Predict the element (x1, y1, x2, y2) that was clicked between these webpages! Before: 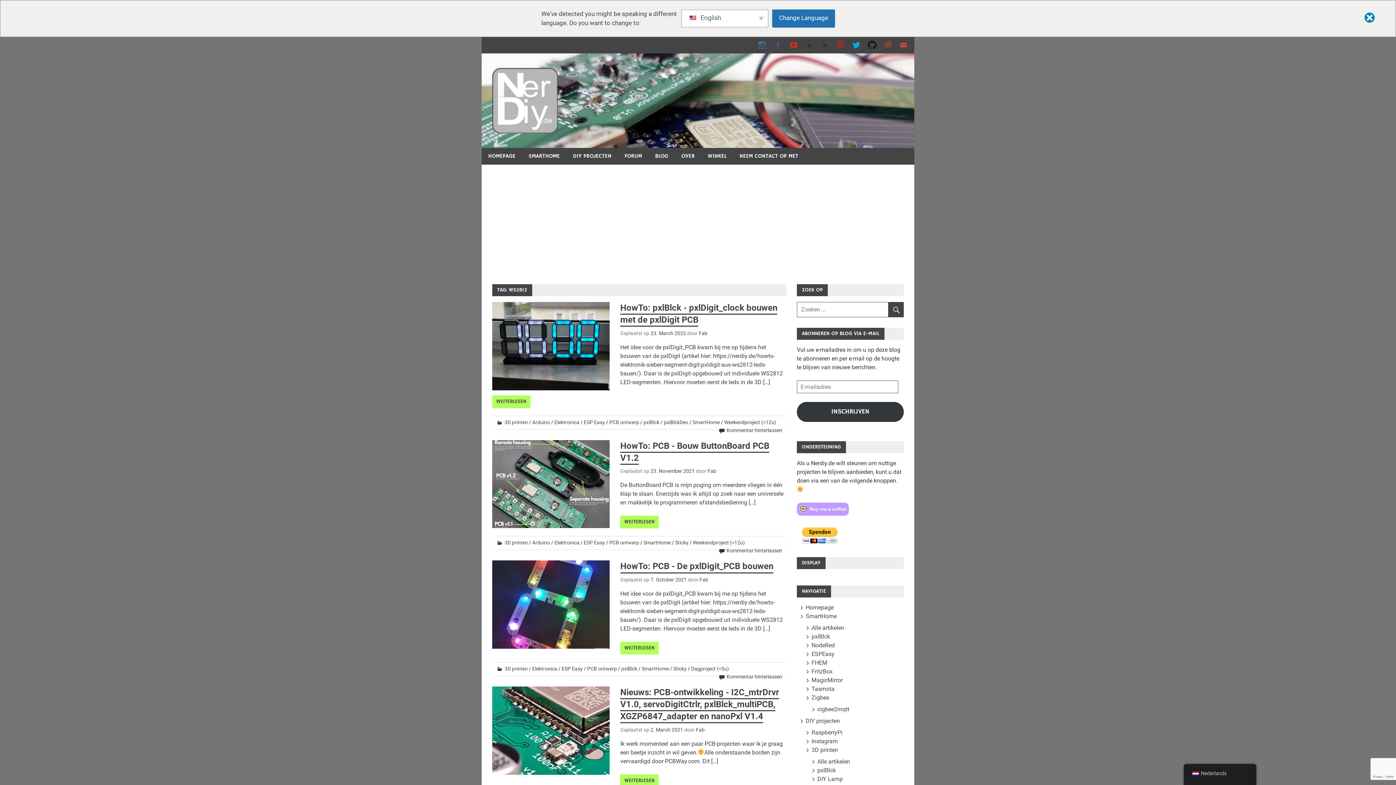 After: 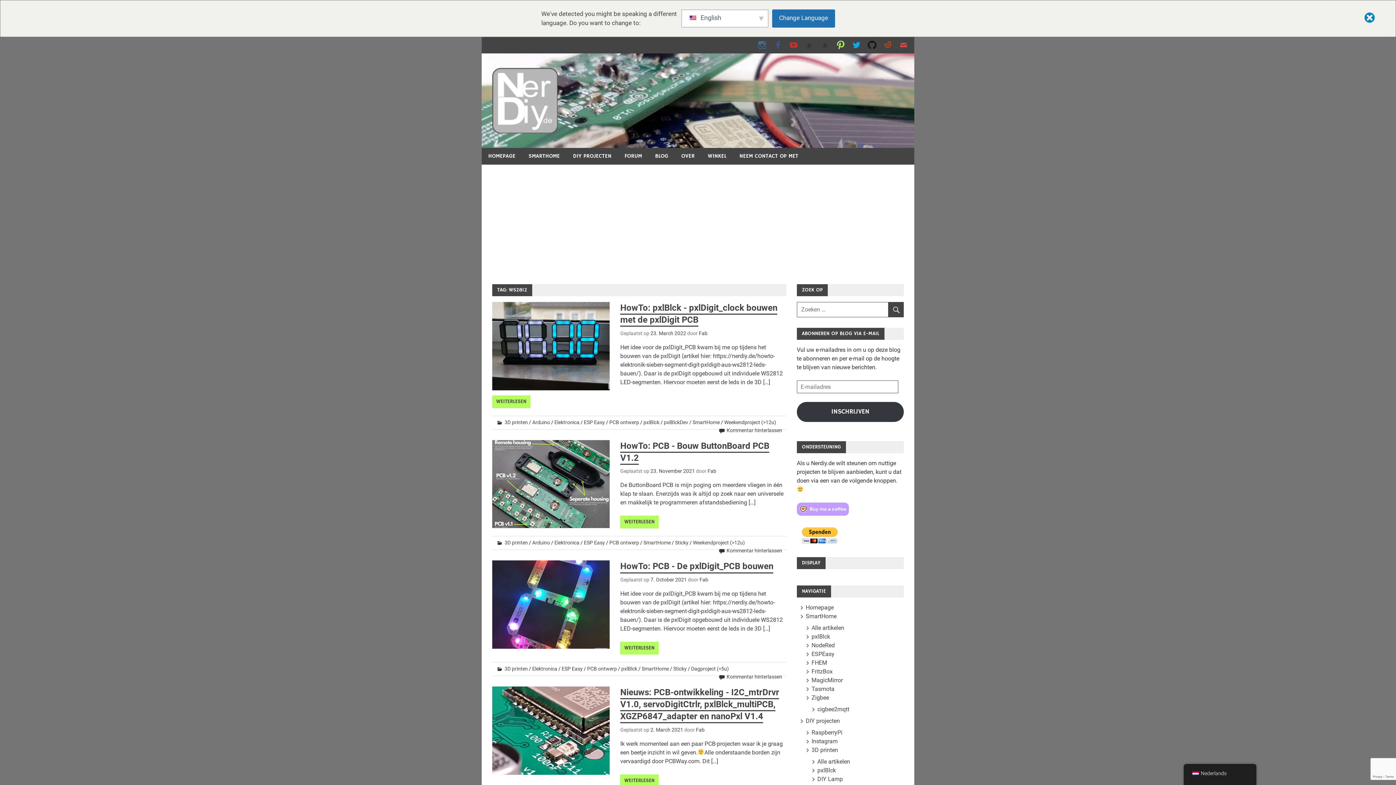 Action: bbox: (833, 37, 848, 52)